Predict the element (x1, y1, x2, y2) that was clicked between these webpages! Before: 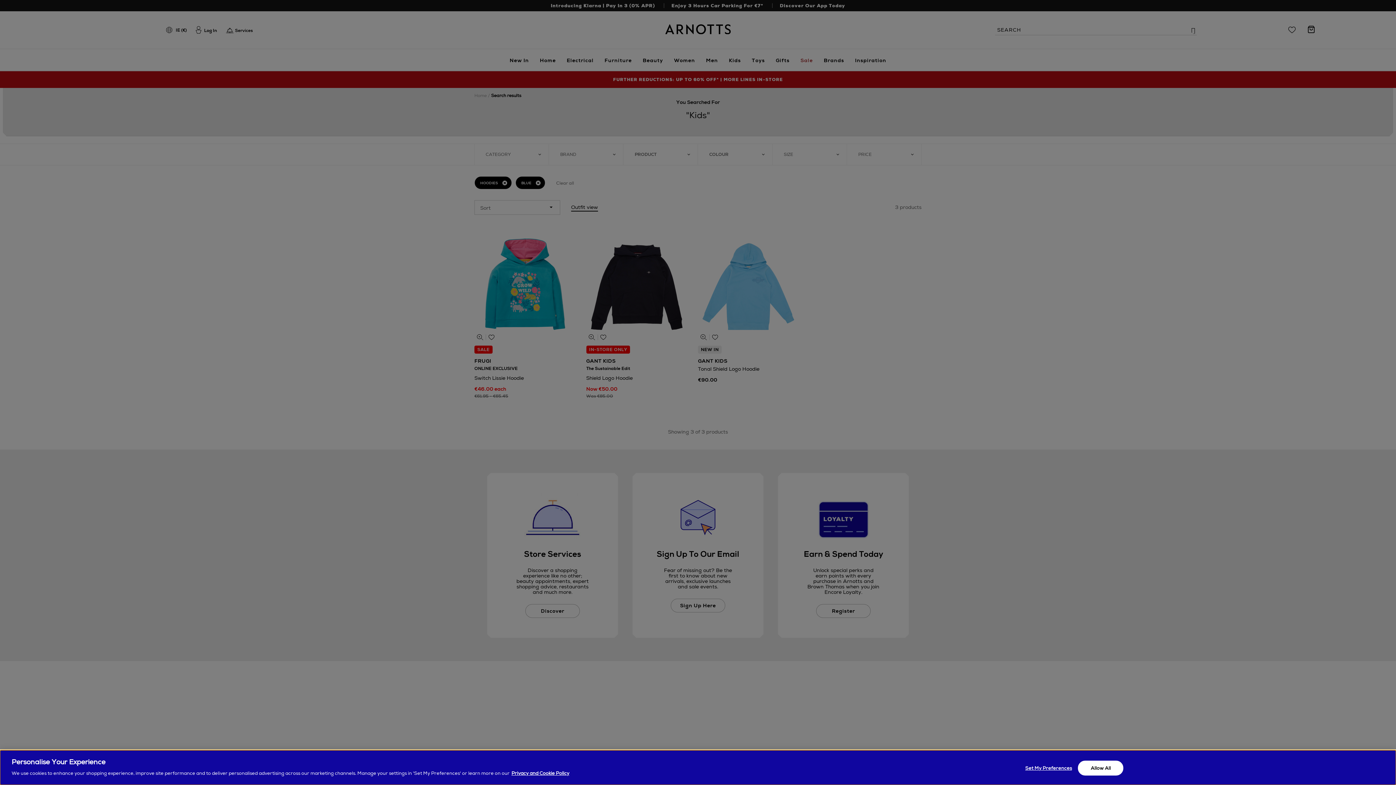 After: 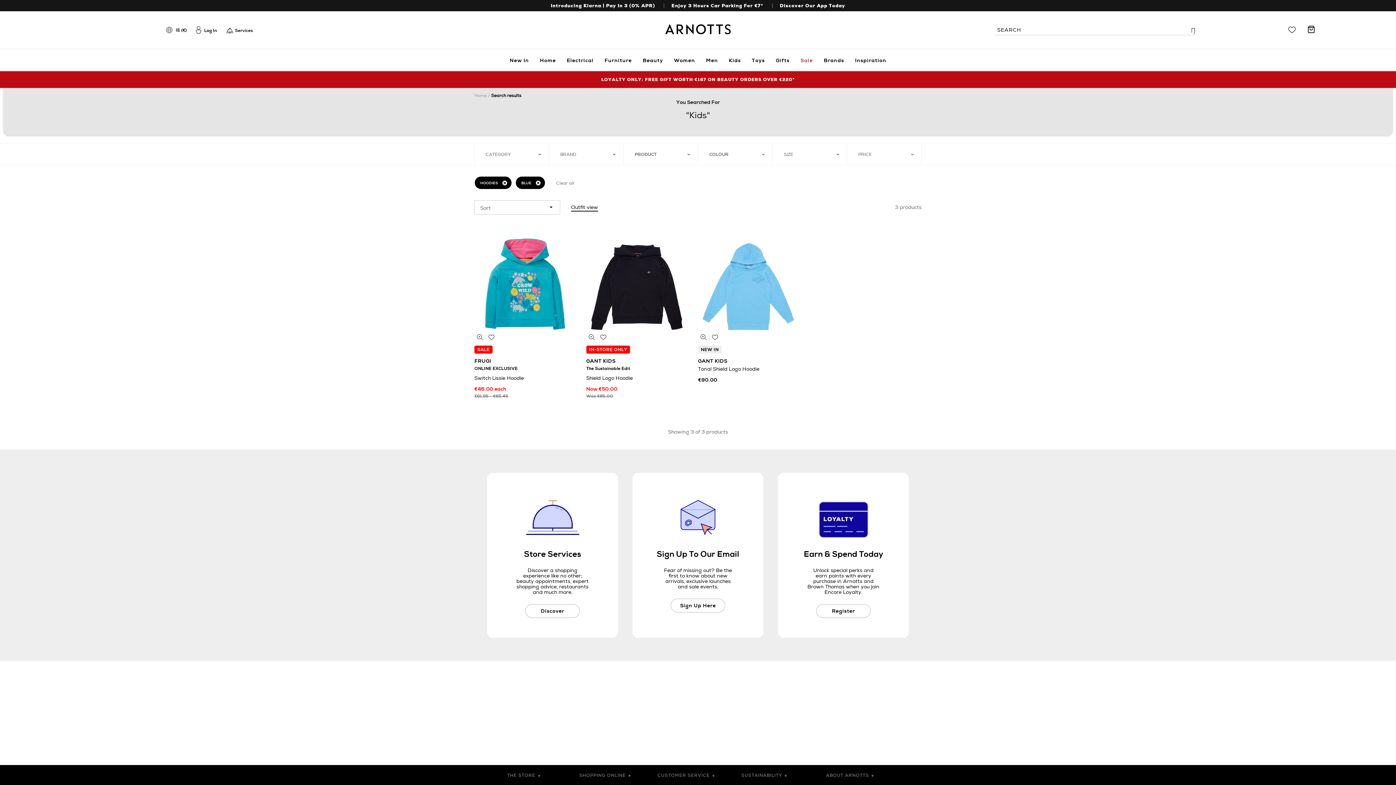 Action: bbox: (1078, 761, 1123, 776) label: Allow All